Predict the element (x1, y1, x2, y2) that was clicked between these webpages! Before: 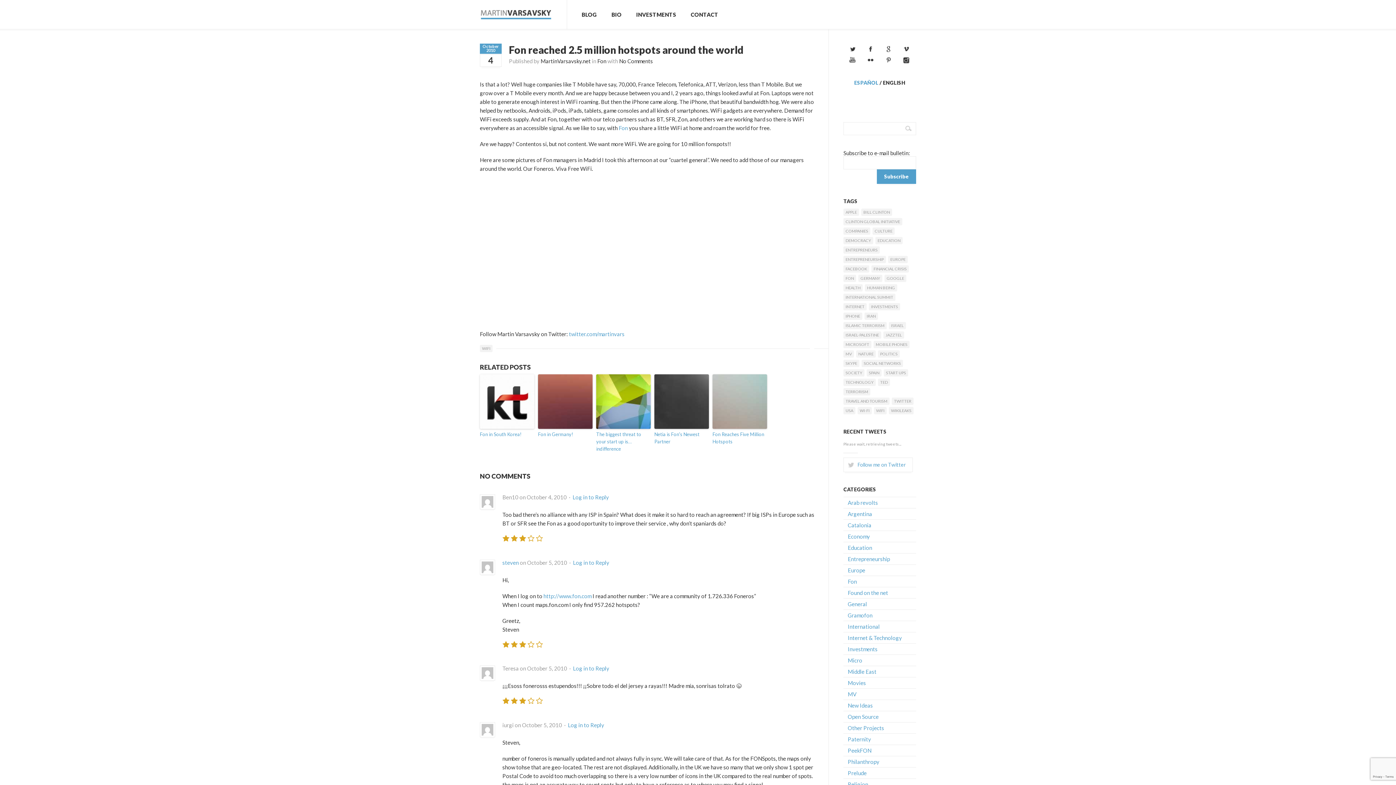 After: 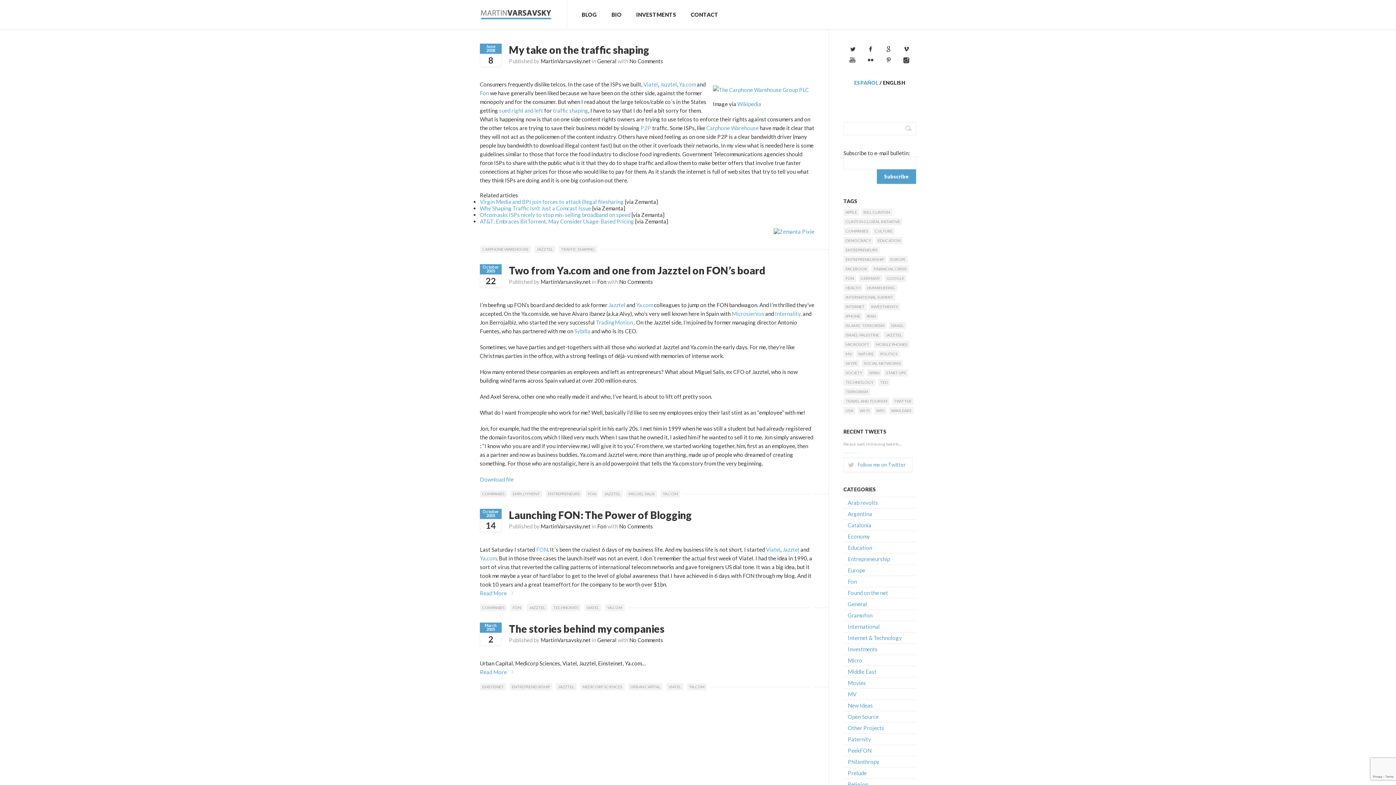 Action: bbox: (883, 331, 904, 338) label: Jazztel (4 items)